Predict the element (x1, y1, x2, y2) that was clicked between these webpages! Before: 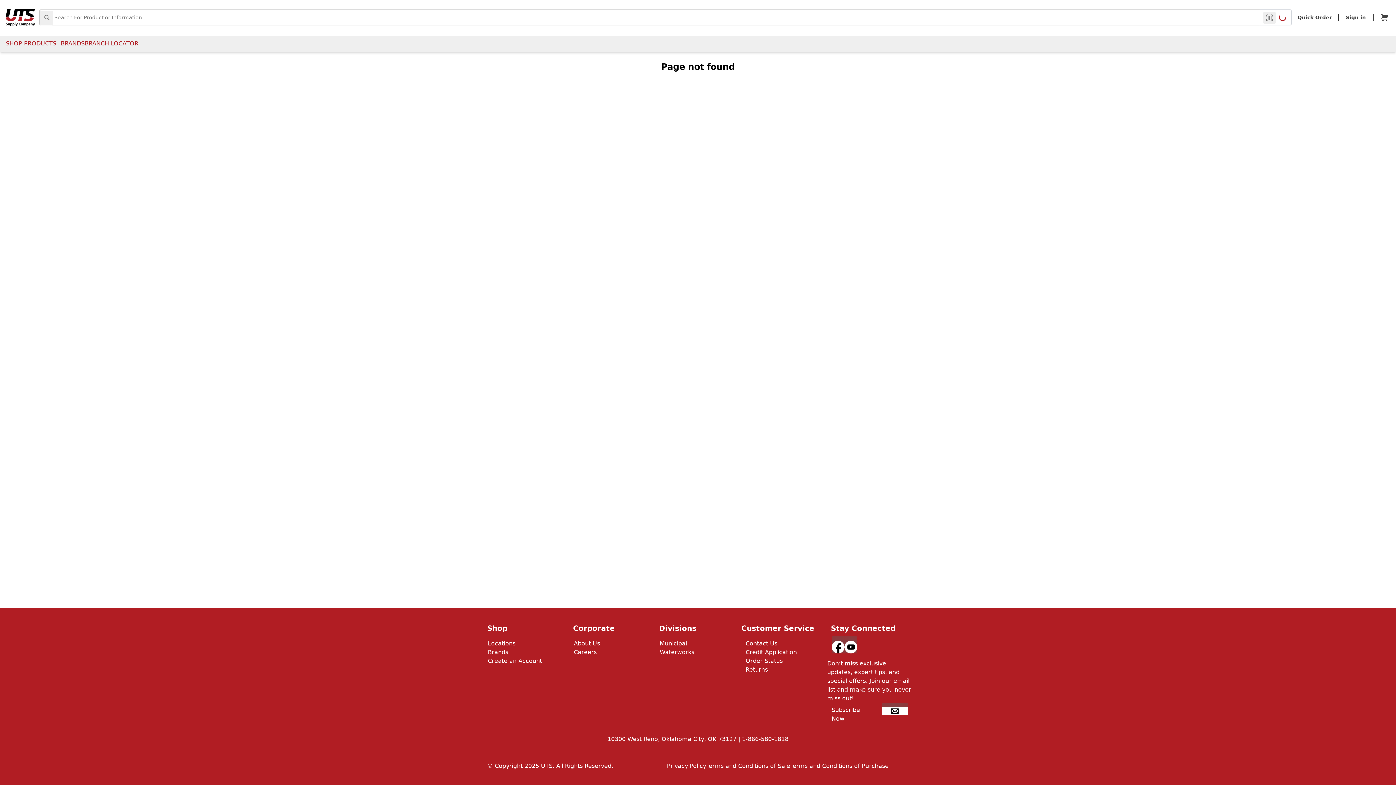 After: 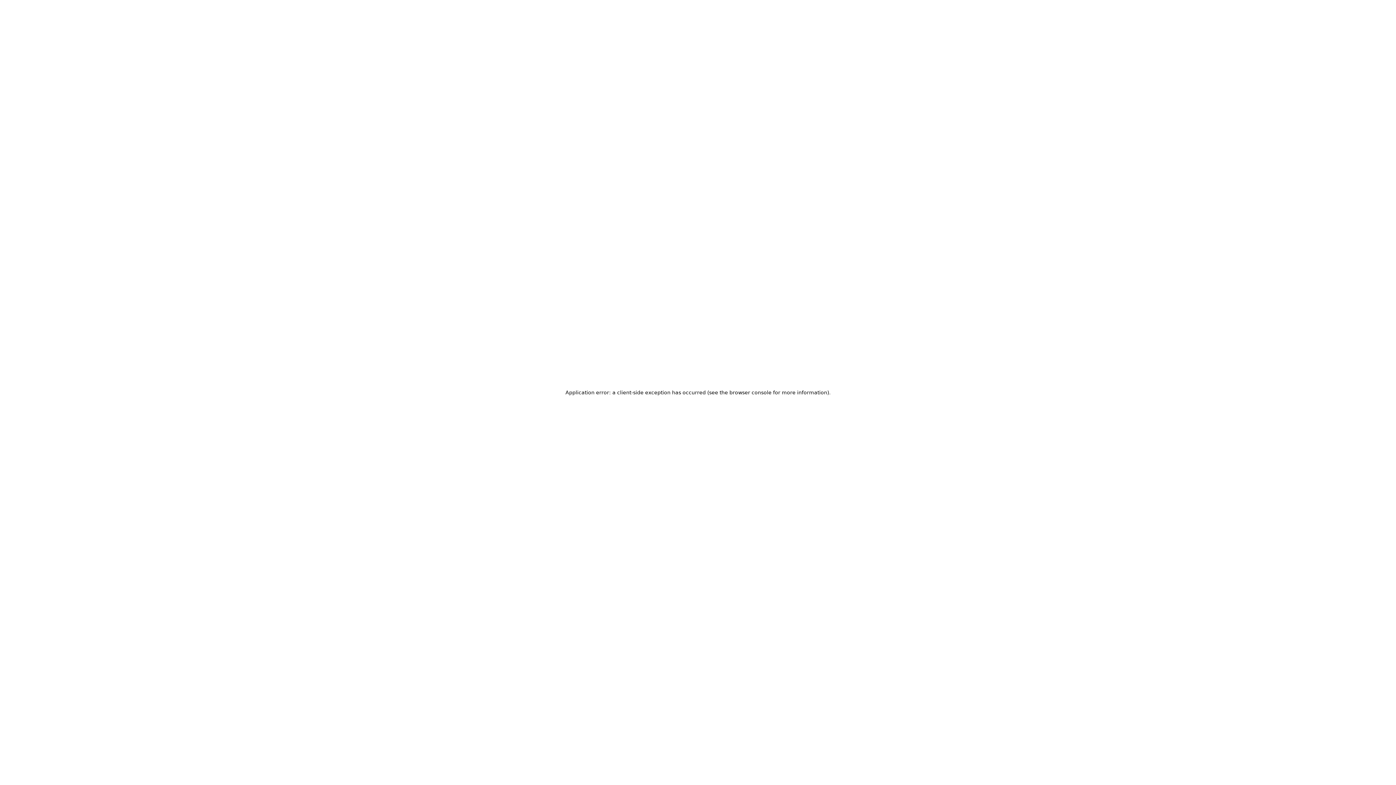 Action: bbox: (5, 8, 34, 26)